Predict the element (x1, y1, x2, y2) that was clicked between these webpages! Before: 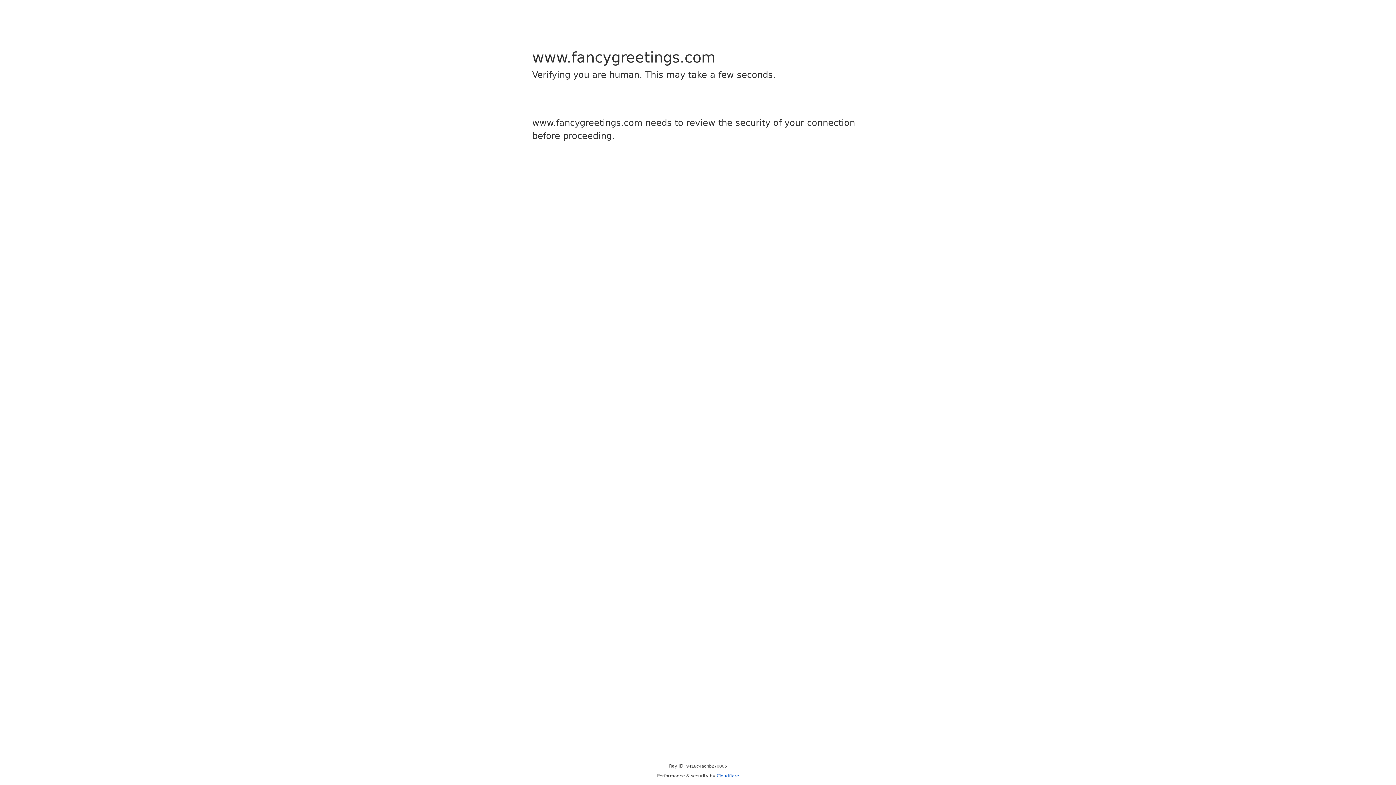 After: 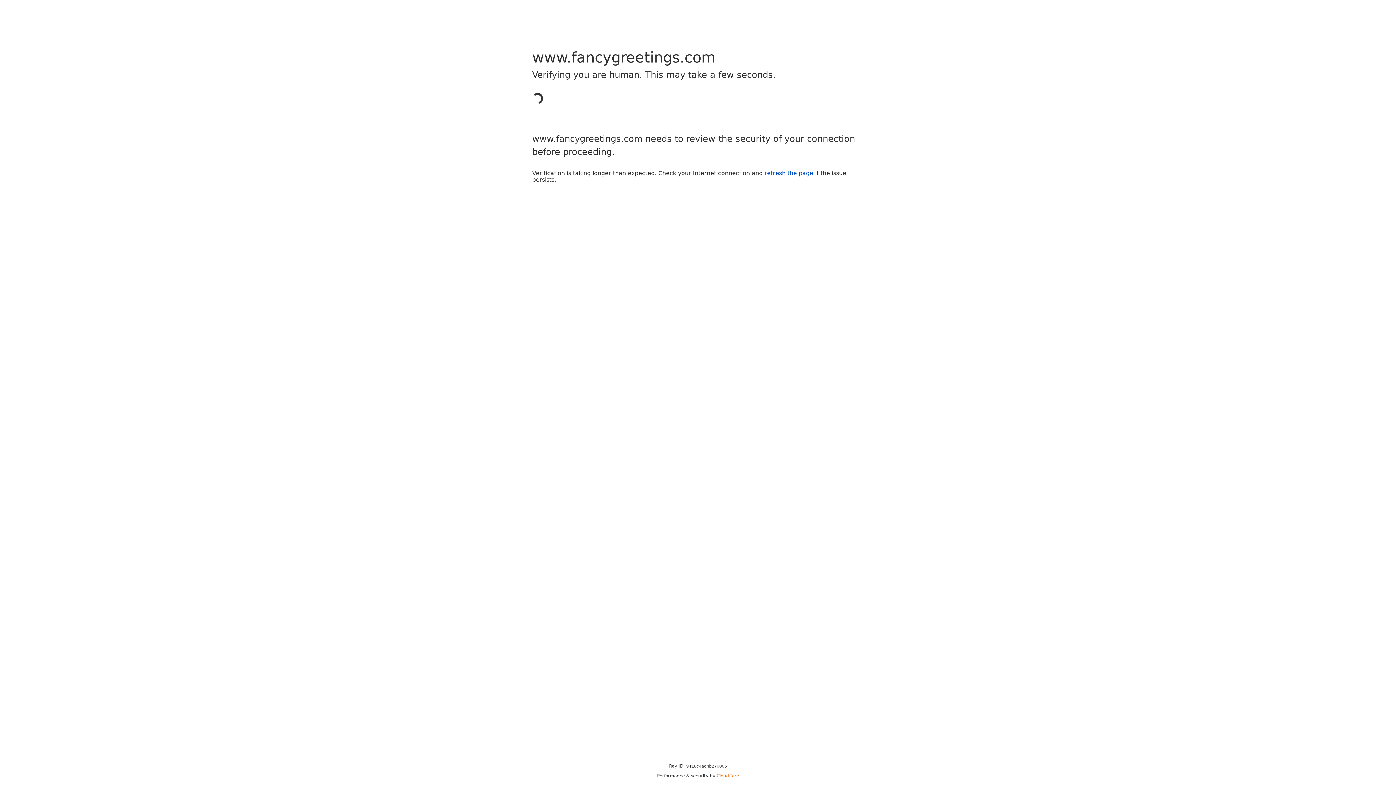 Action: label: Cloudflare bbox: (716, 773, 739, 778)